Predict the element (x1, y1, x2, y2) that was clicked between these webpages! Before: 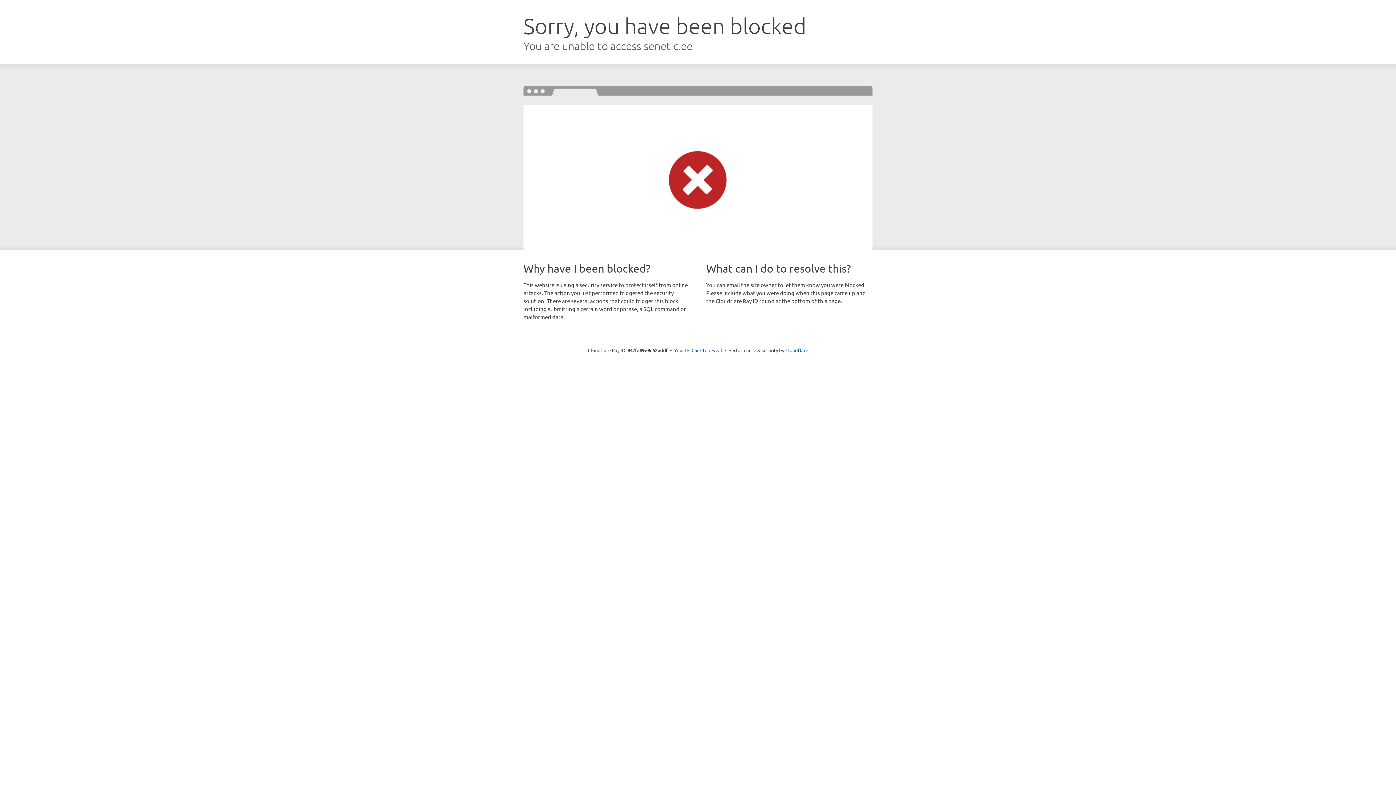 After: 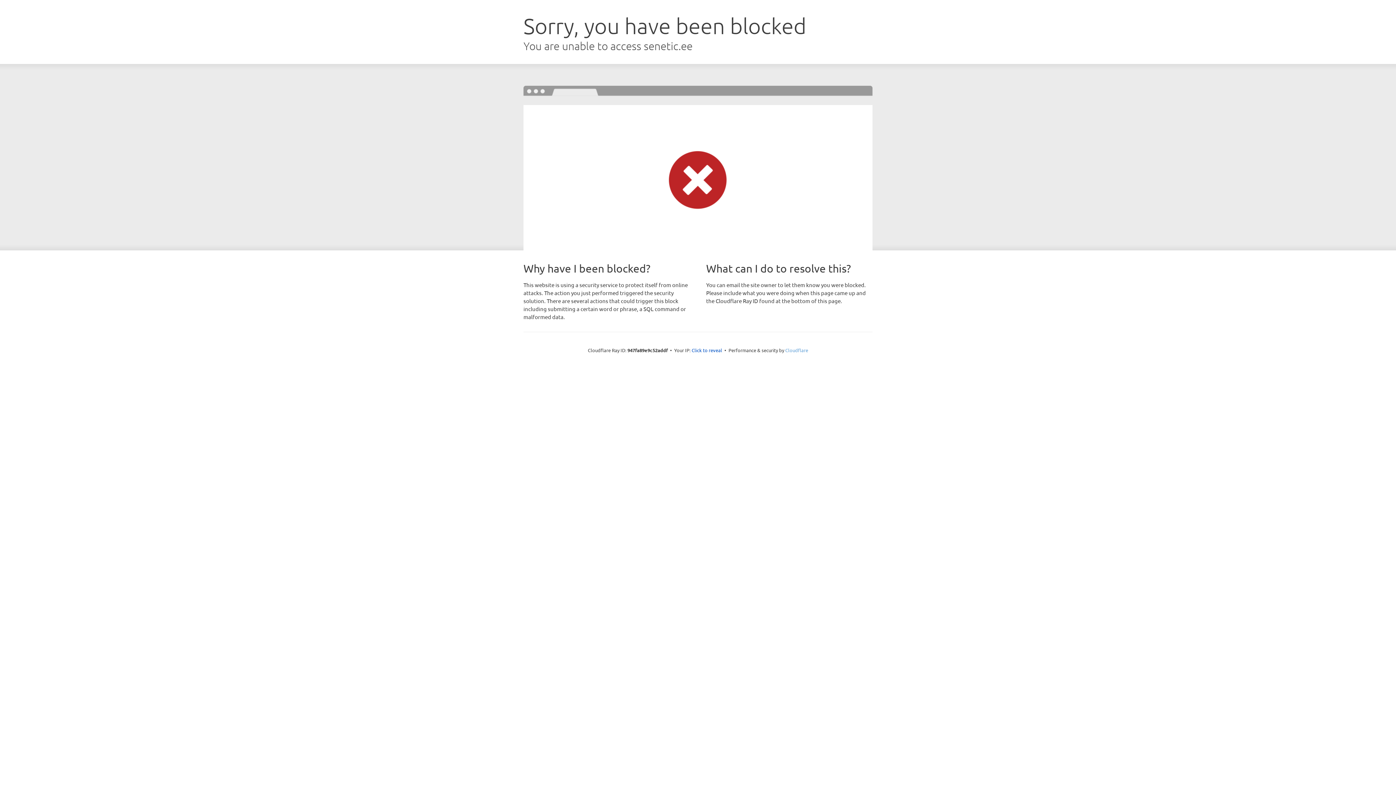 Action: bbox: (785, 347, 808, 353) label: Cloudflare